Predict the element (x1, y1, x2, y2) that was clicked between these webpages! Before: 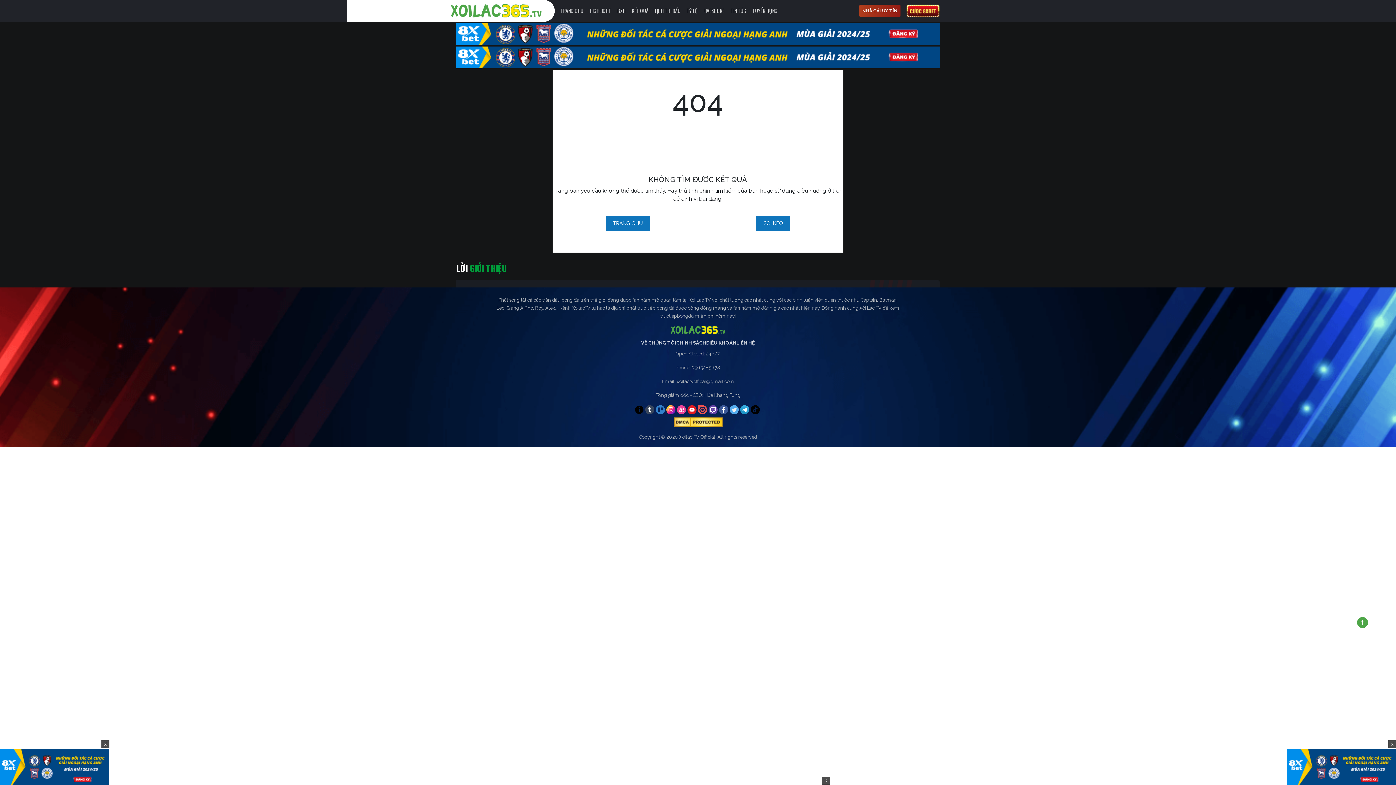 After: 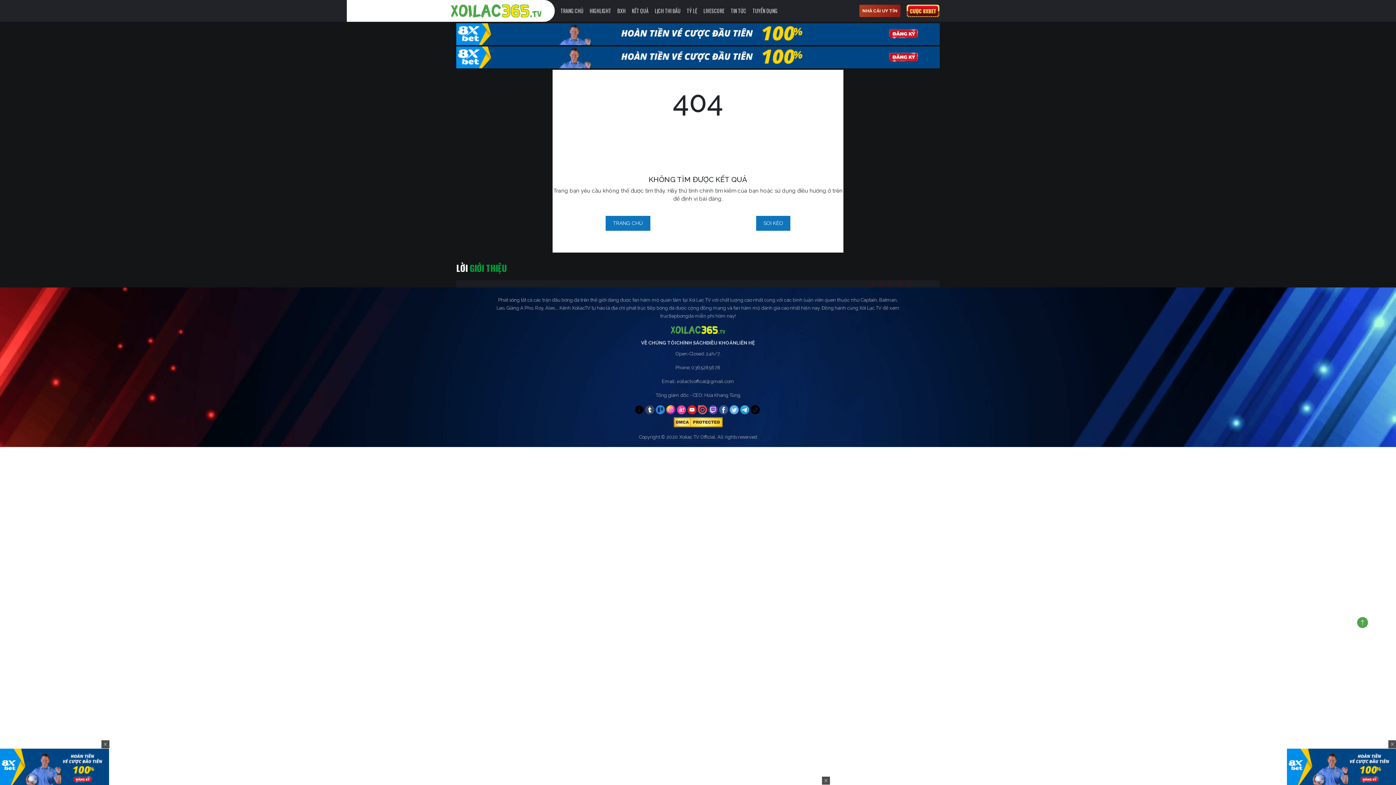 Action: bbox: (719, 405, 728, 414)